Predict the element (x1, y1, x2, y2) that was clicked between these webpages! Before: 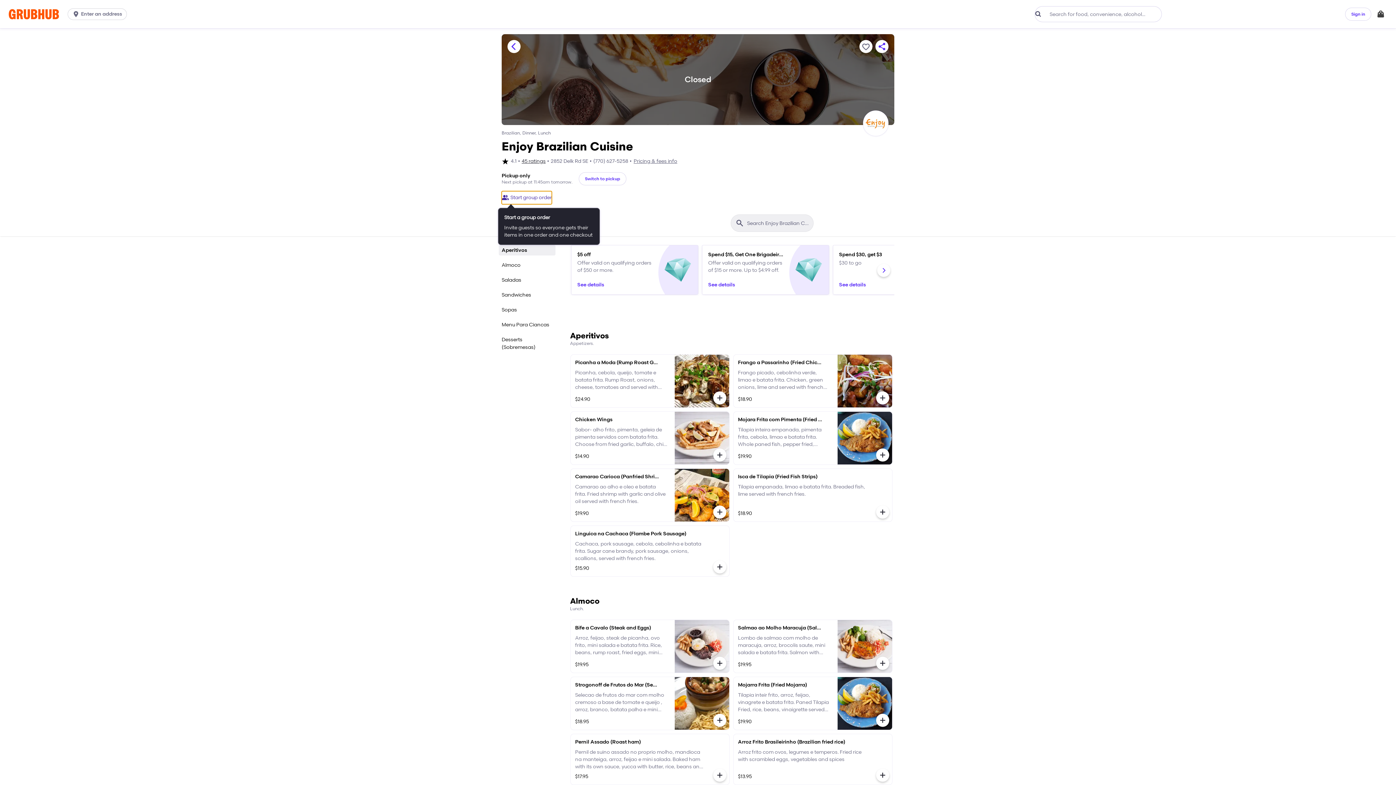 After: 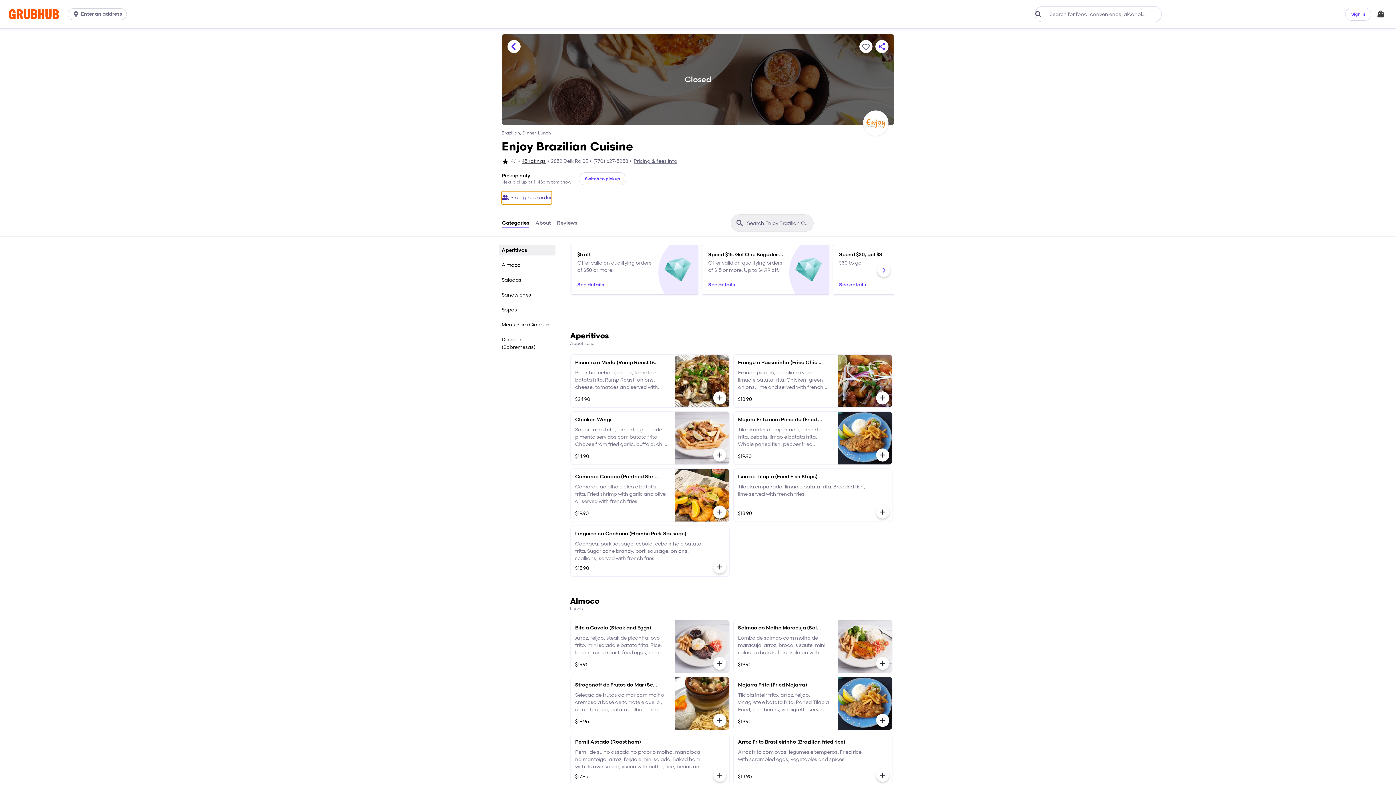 Action: bbox: (571, 245, 698, 294) label: $5 off

Offer valid on qualifying orders of $50 or more.

See details